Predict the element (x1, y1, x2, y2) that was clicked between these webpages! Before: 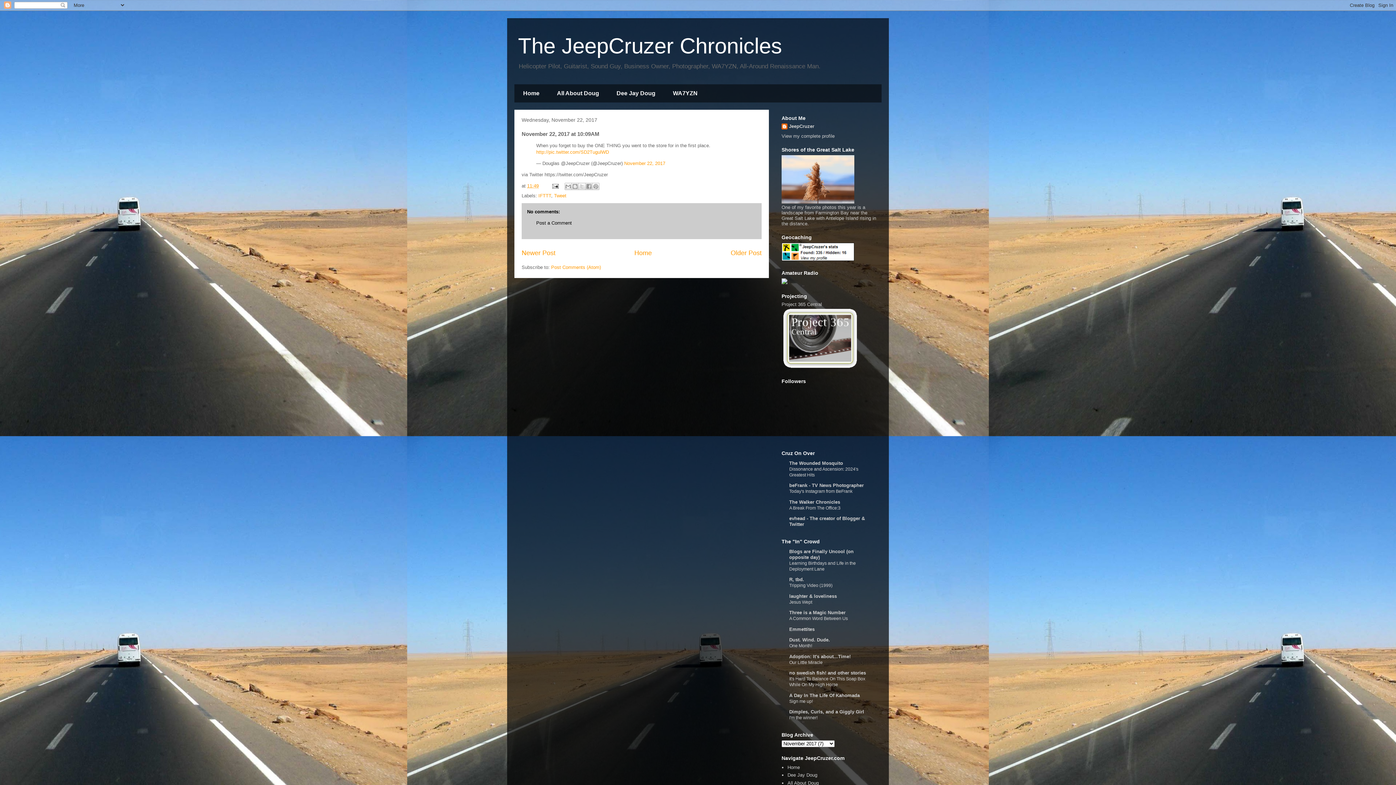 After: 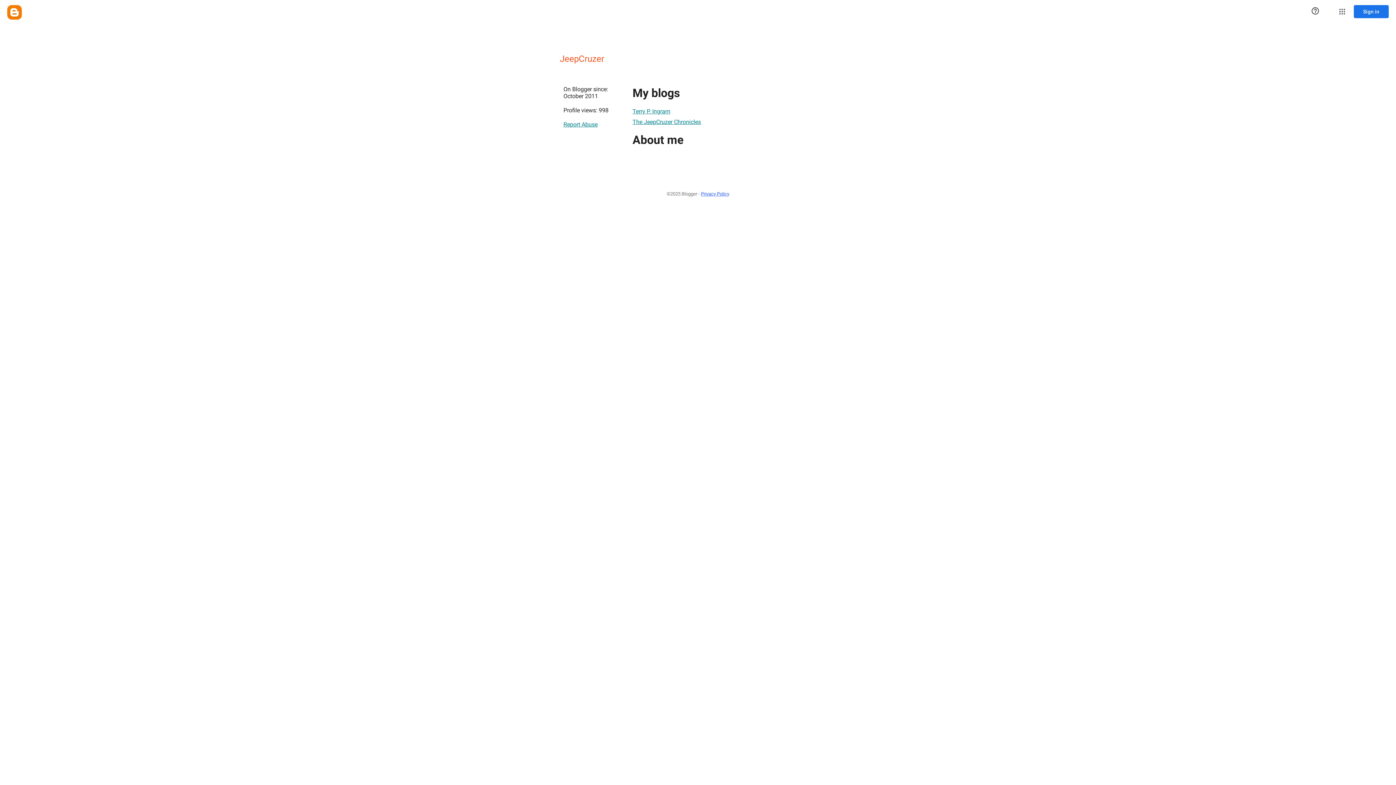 Action: bbox: (781, 133, 834, 138) label: View my complete profile